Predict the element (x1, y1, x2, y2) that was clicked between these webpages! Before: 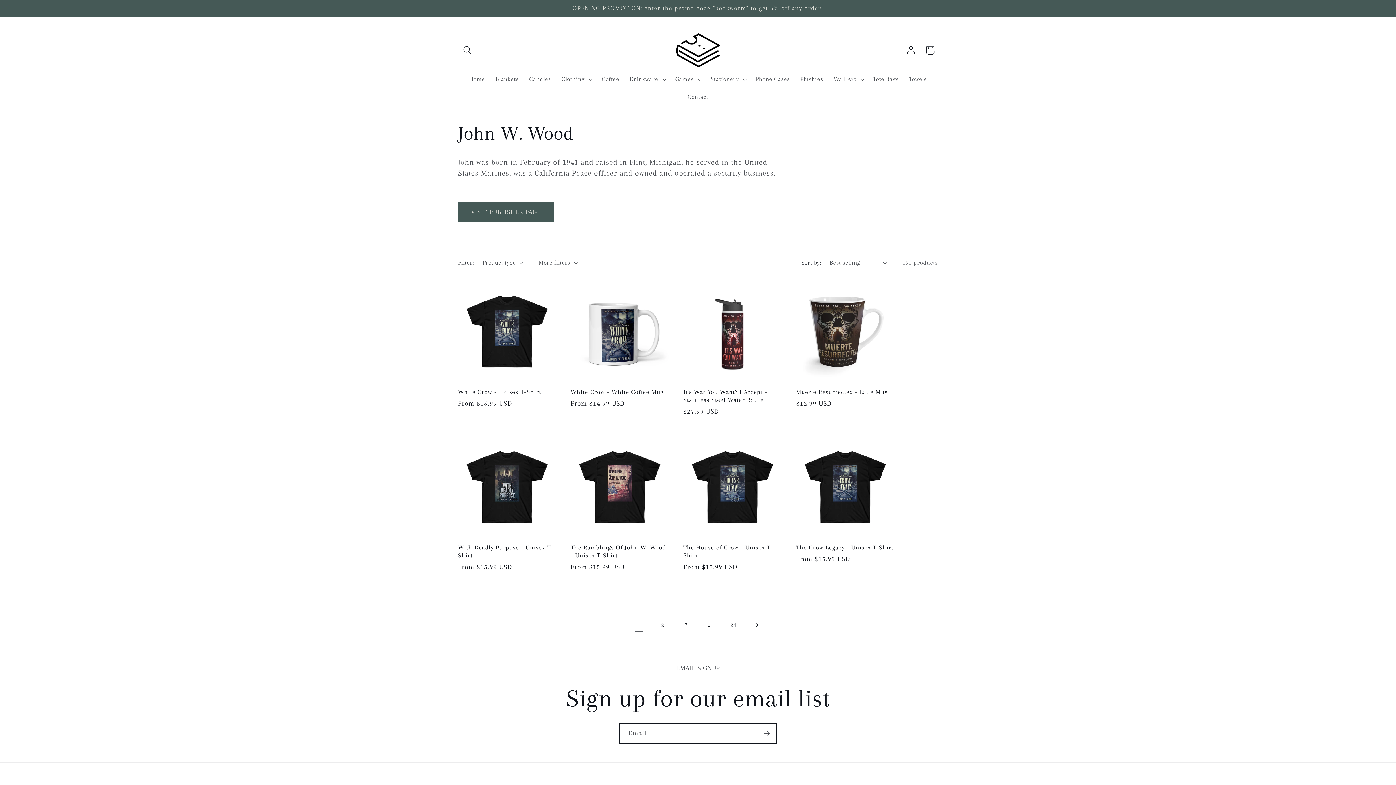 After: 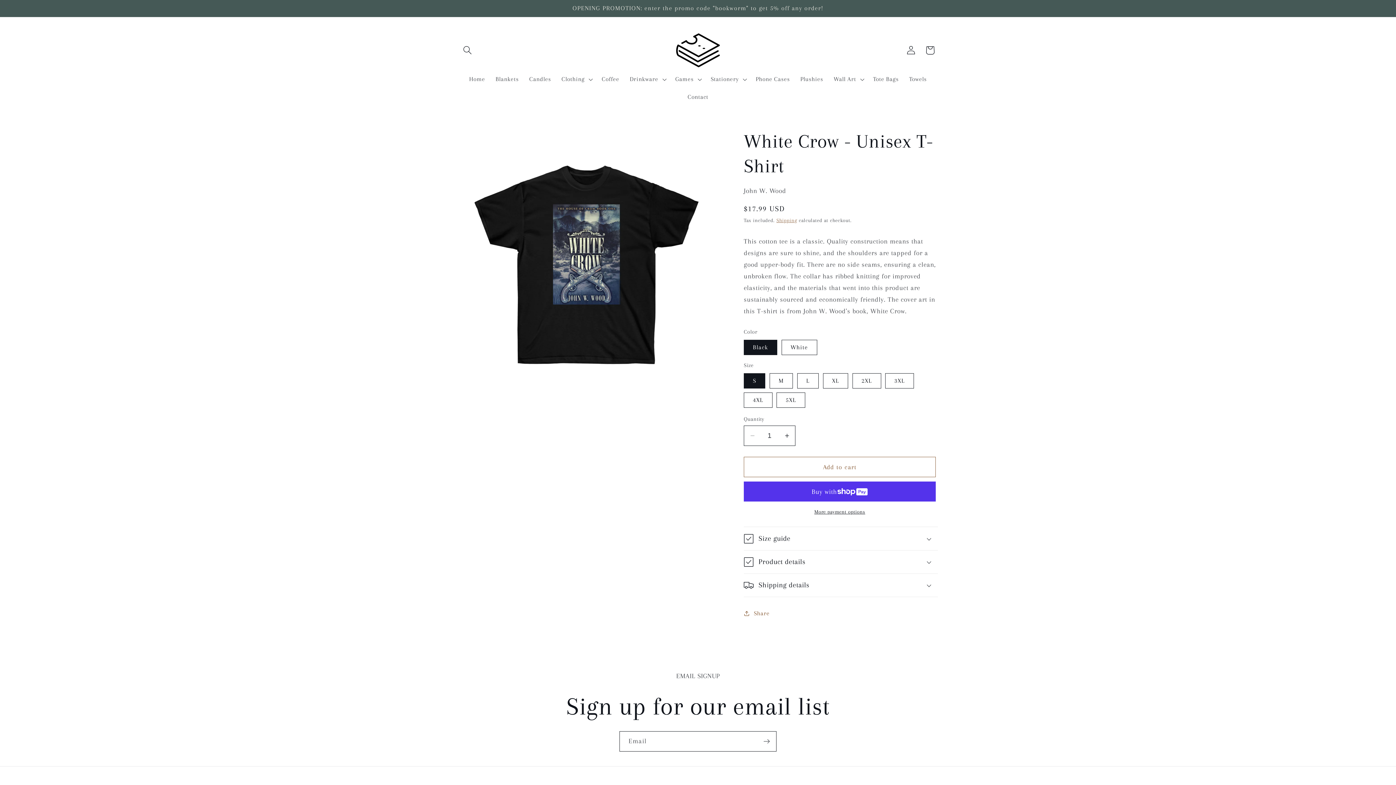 Action: label: White Crow - Unisex T-Shirt bbox: (458, 388, 556, 396)